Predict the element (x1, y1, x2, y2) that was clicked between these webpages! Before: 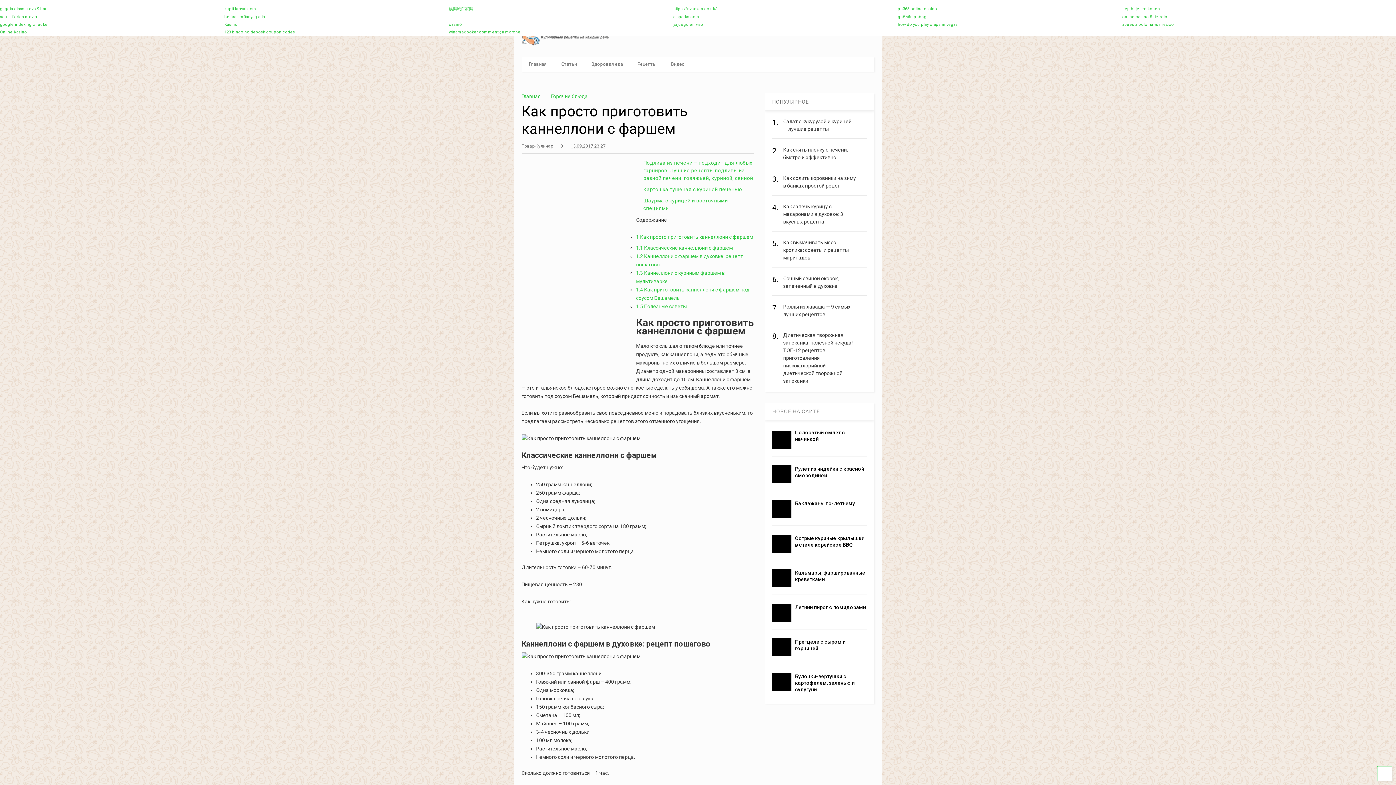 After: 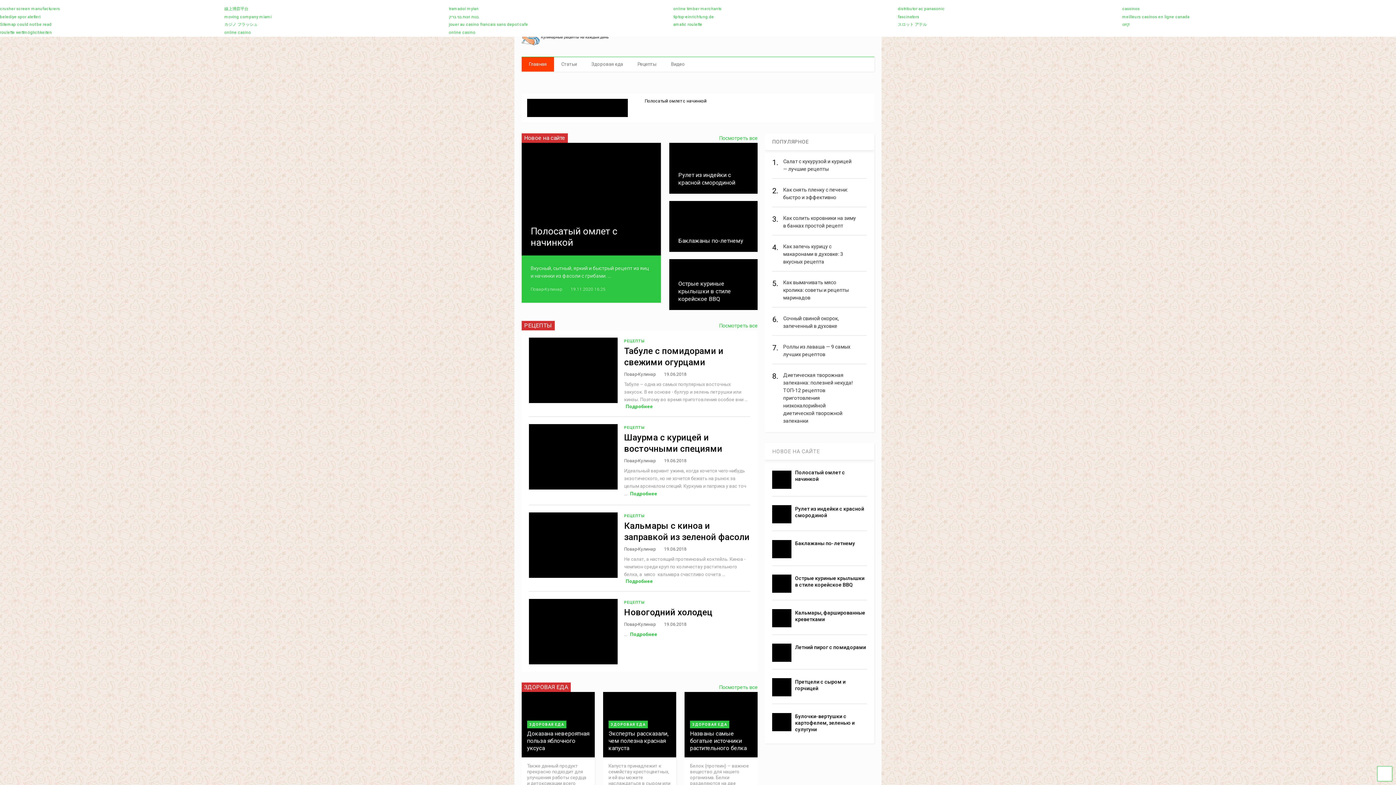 Action: label: Главная bbox: (521, 57, 554, 71)